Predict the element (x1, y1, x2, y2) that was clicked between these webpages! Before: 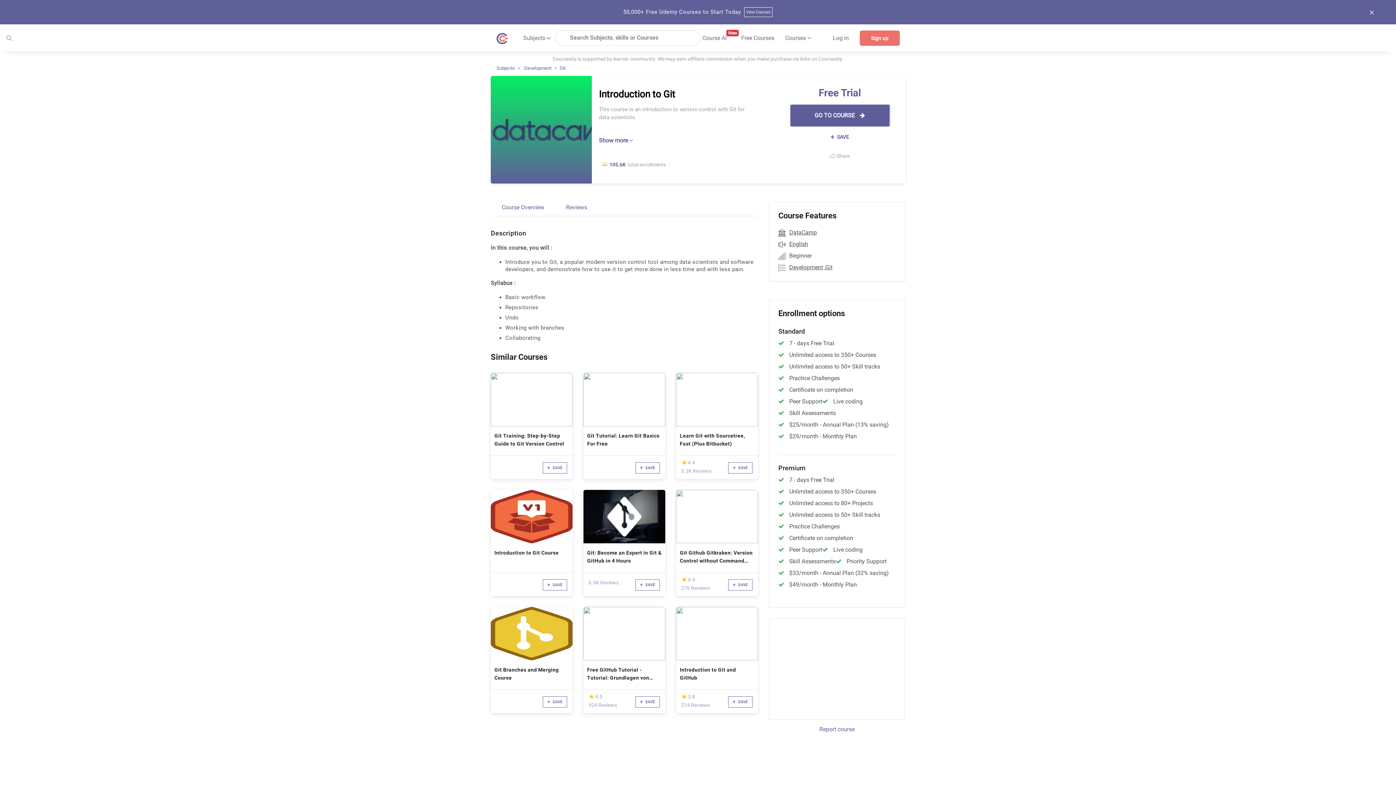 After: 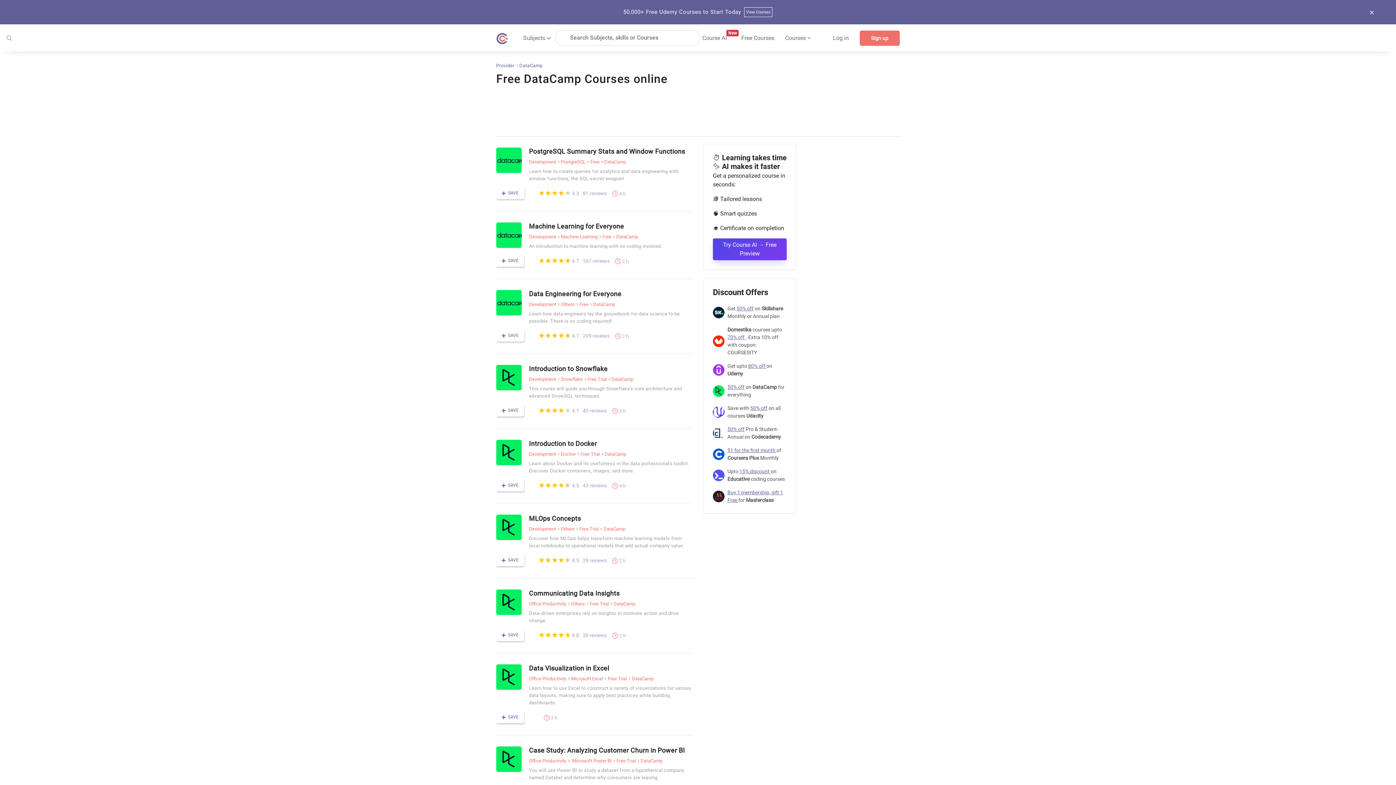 Action: label: DataCamp bbox: (789, 228, 817, 237)